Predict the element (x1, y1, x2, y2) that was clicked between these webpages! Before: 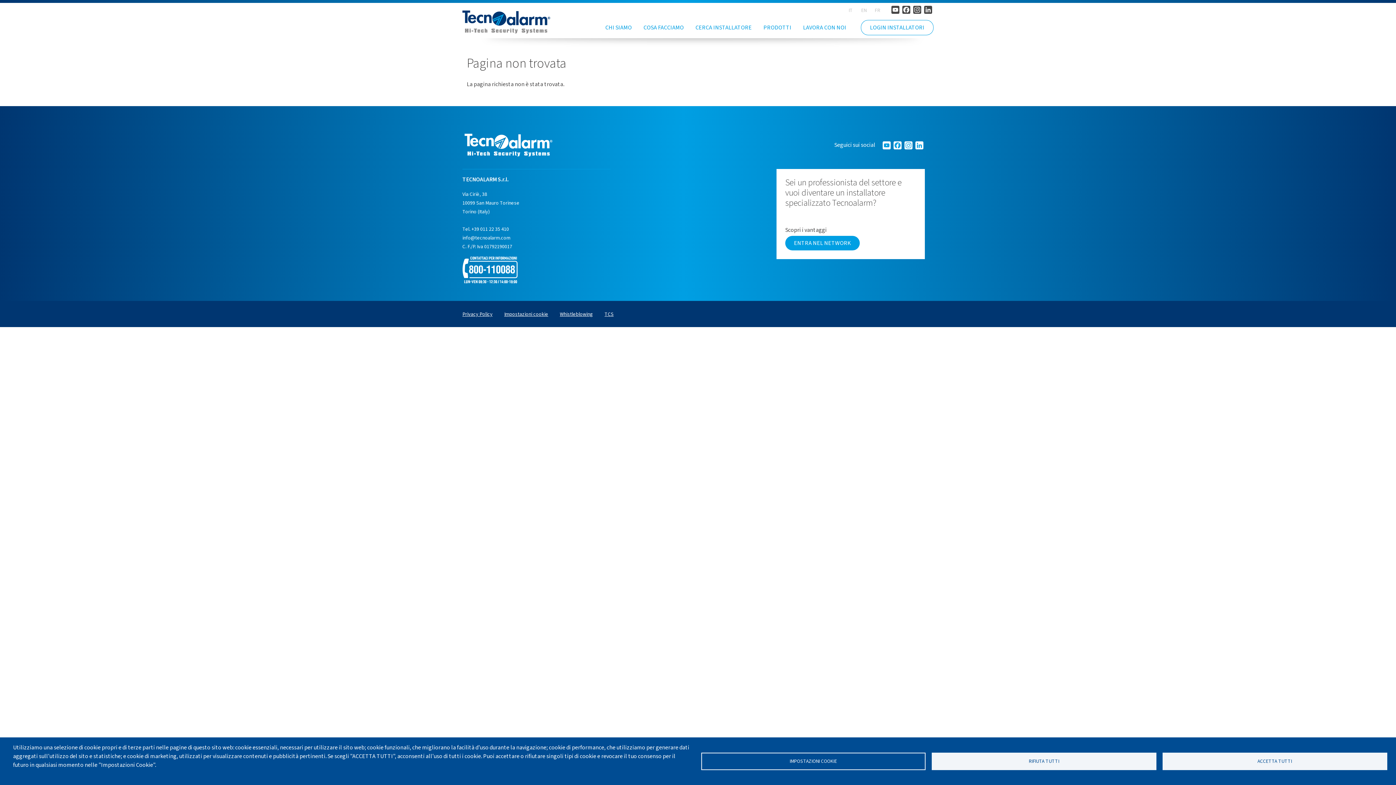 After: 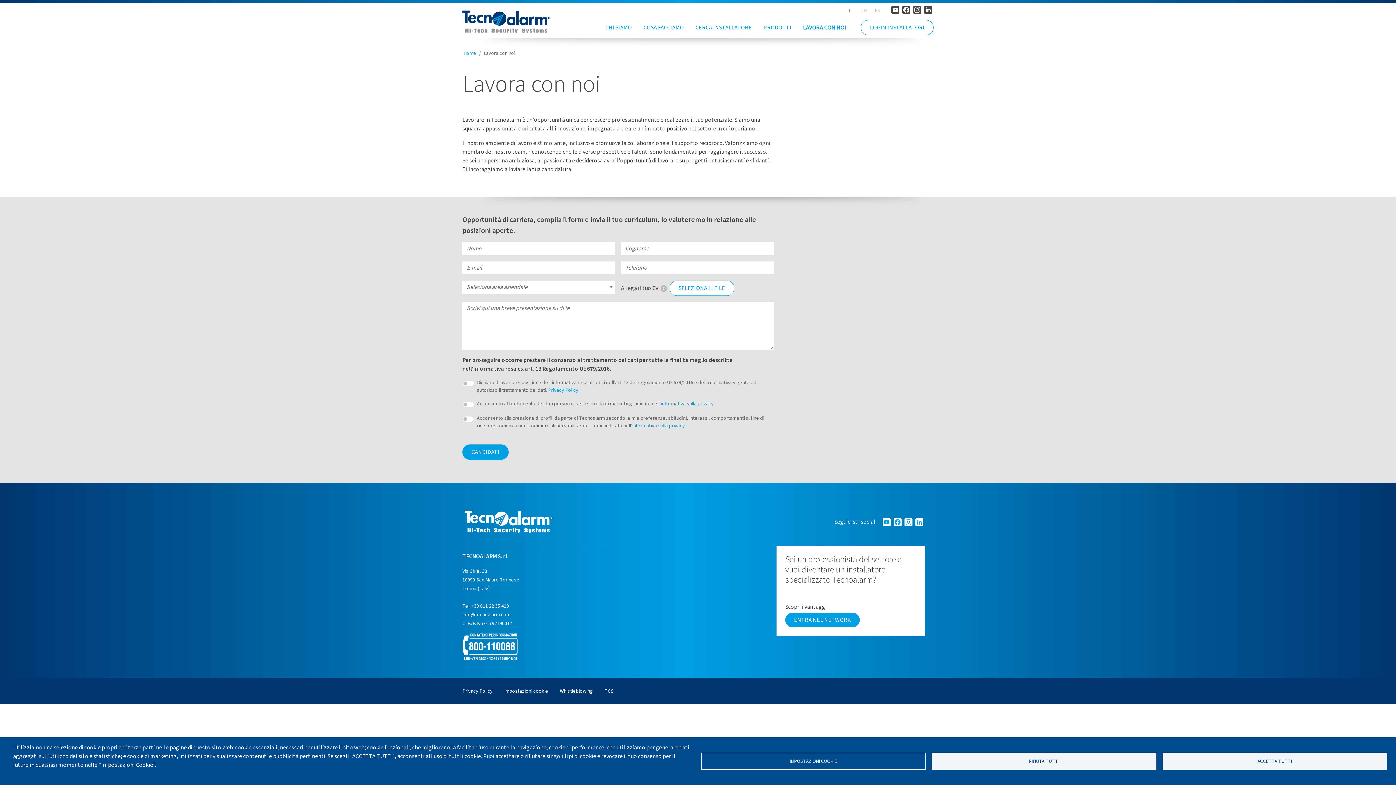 Action: bbox: (797, 23, 852, 32) label: LAVORA CON NOI